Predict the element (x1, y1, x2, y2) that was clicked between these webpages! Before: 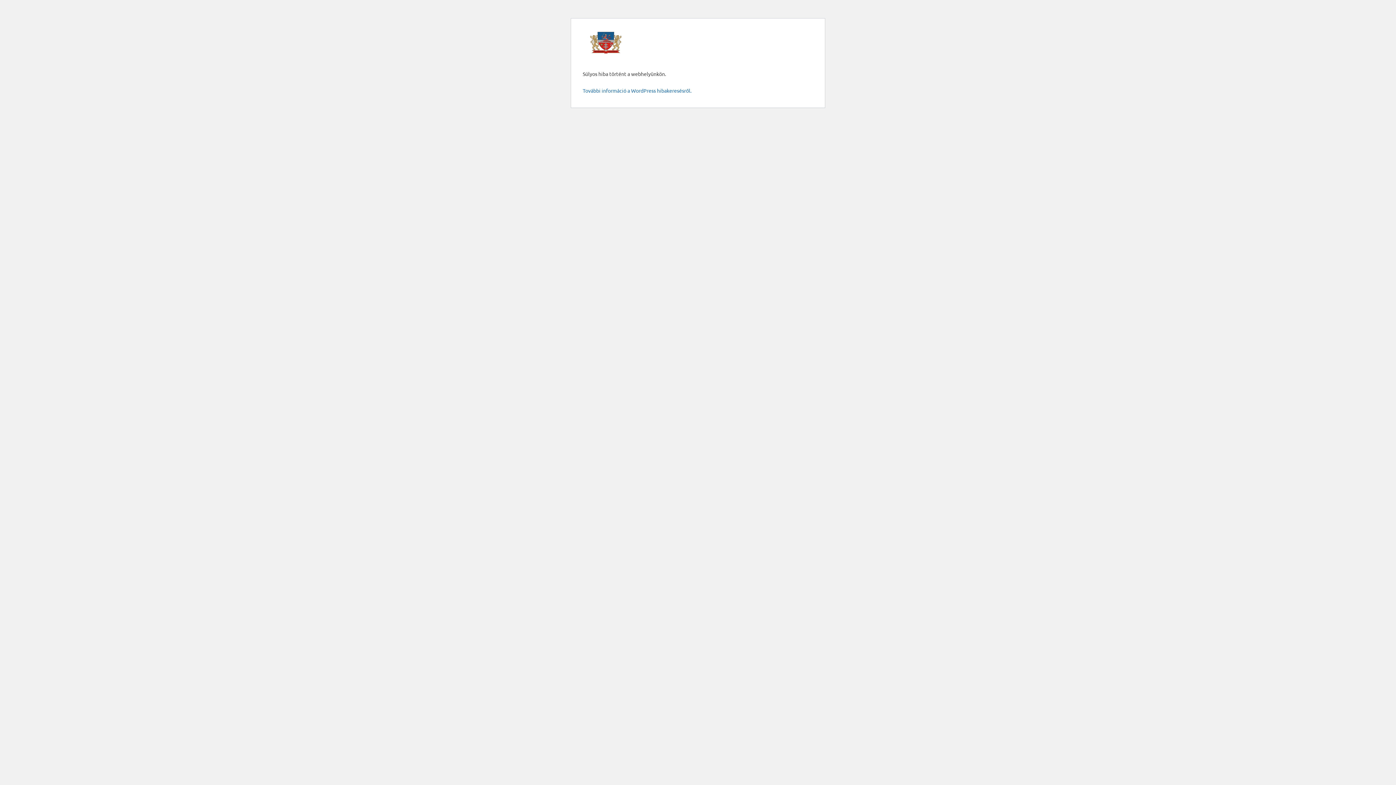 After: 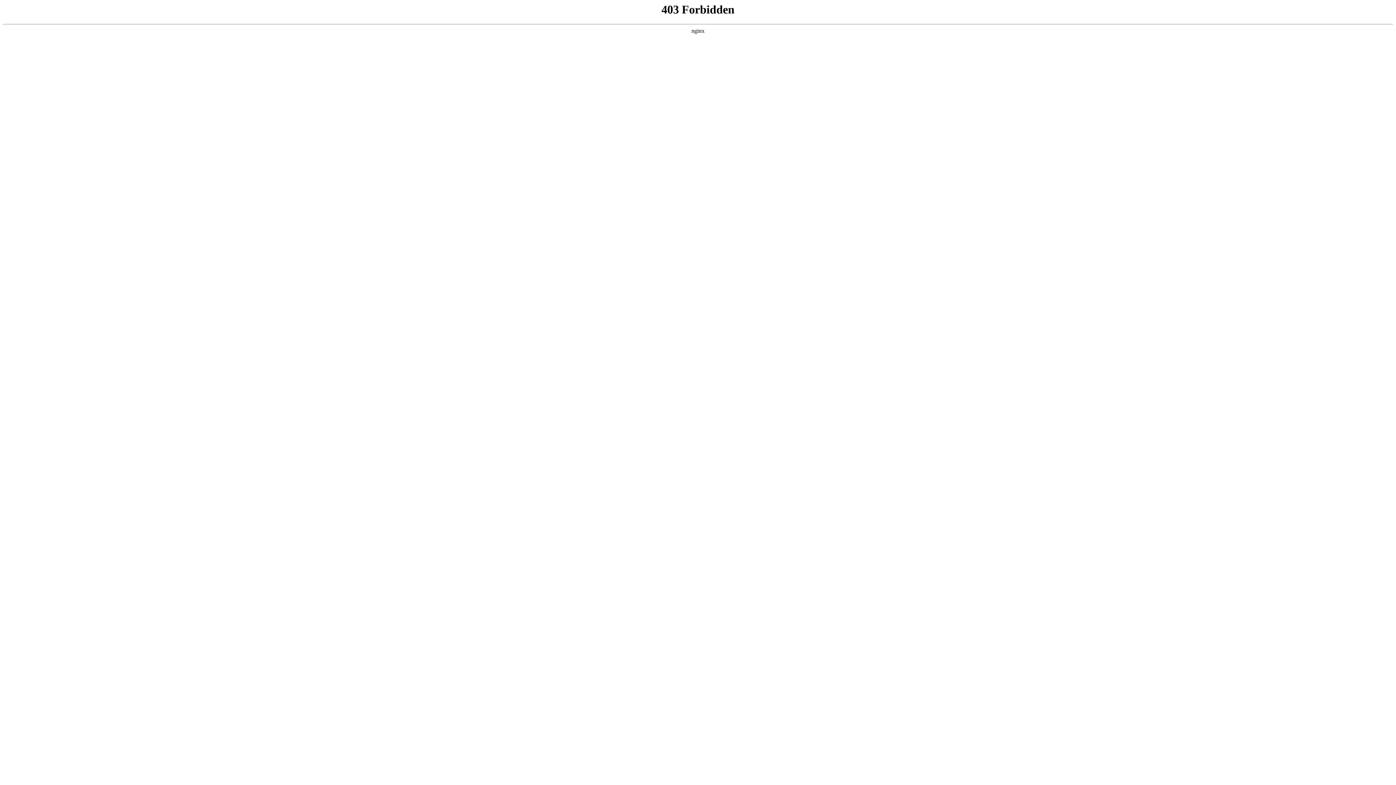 Action: bbox: (582, 87, 691, 93) label: További információ a WordPress hibakeresésről.